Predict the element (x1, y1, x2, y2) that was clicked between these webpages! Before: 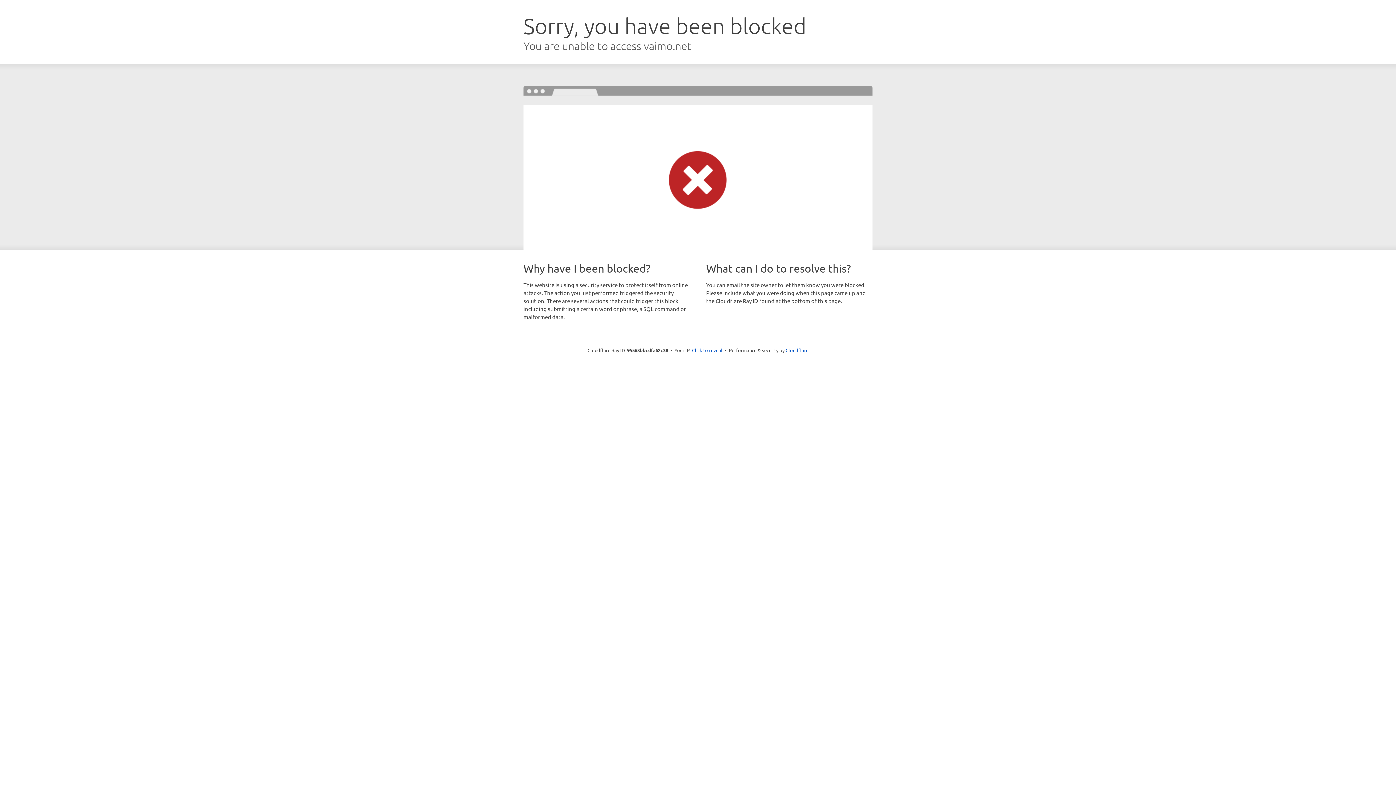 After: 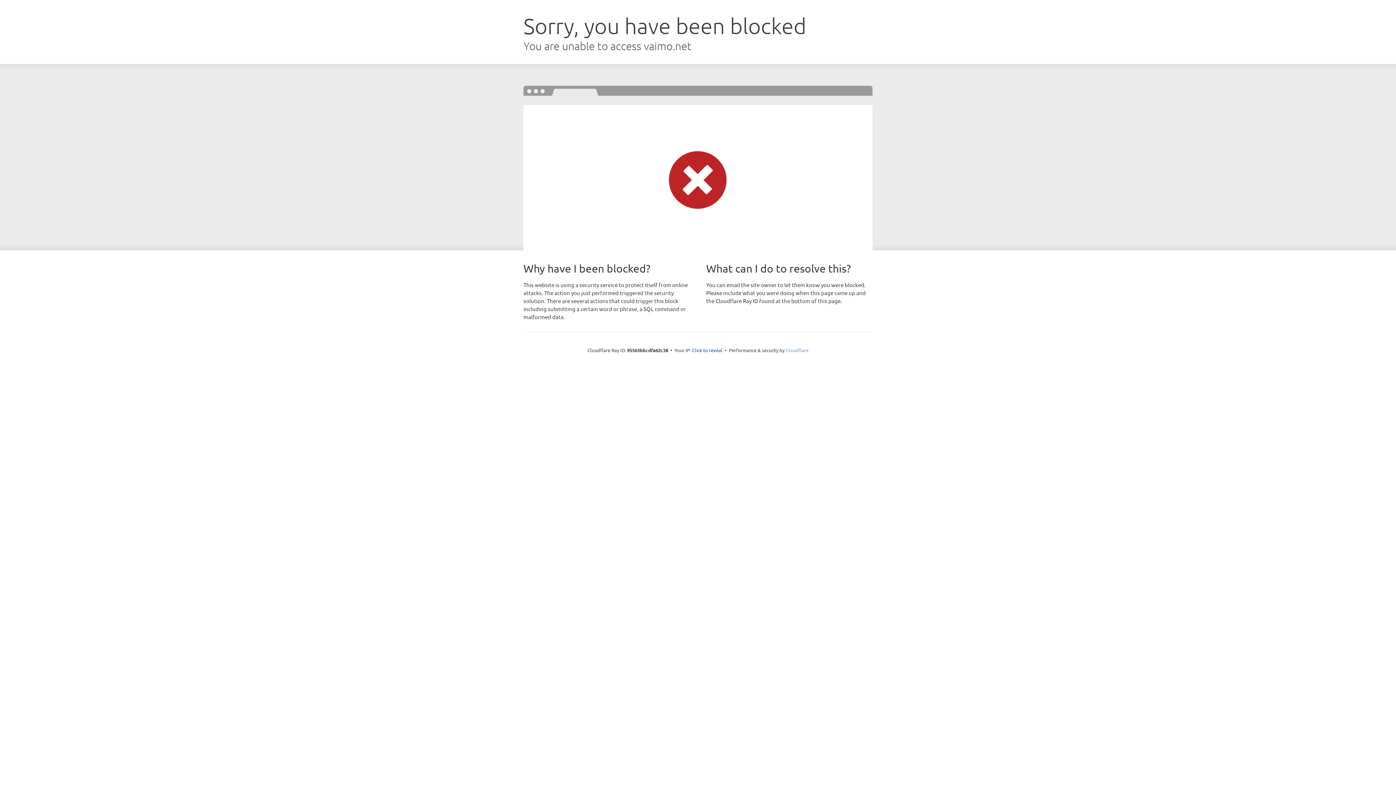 Action: label: Cloudflare bbox: (785, 347, 808, 353)